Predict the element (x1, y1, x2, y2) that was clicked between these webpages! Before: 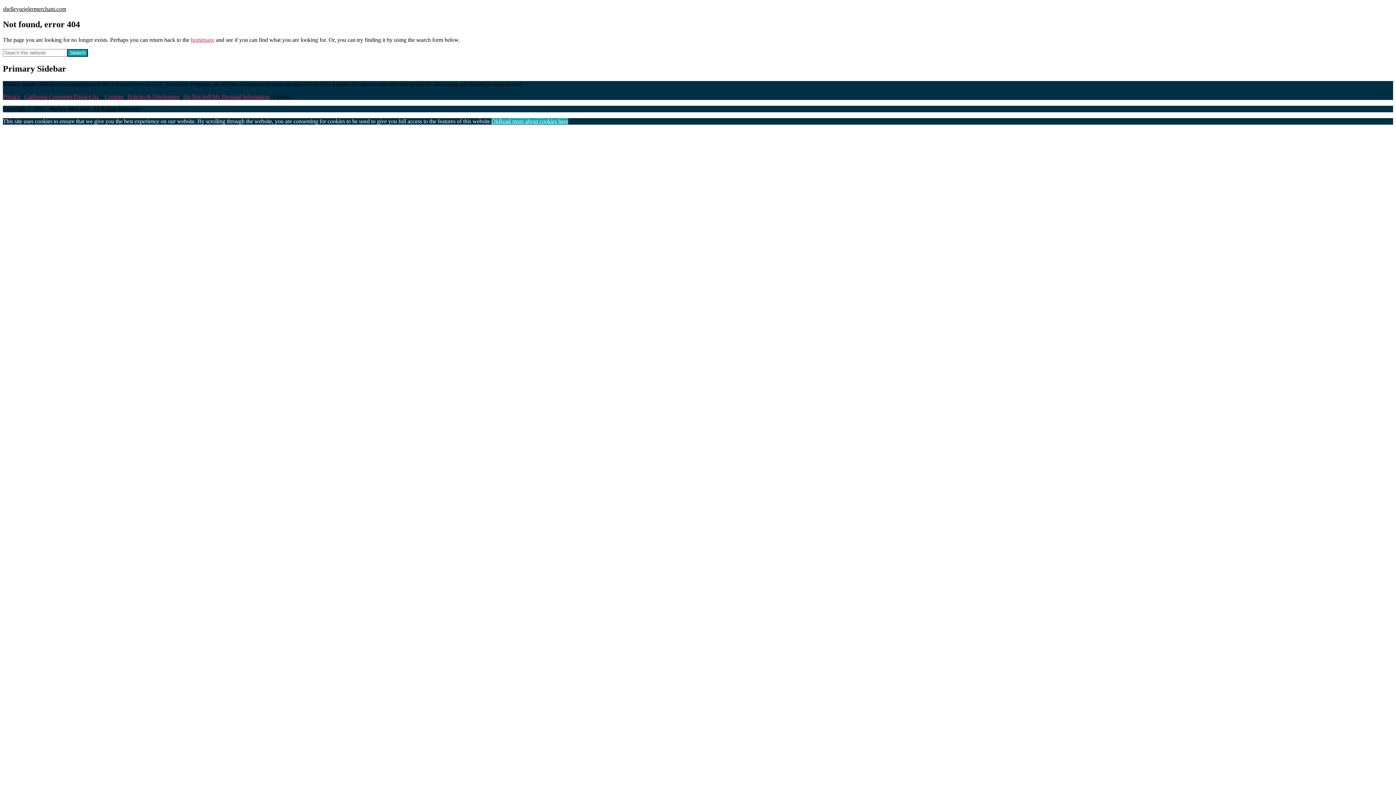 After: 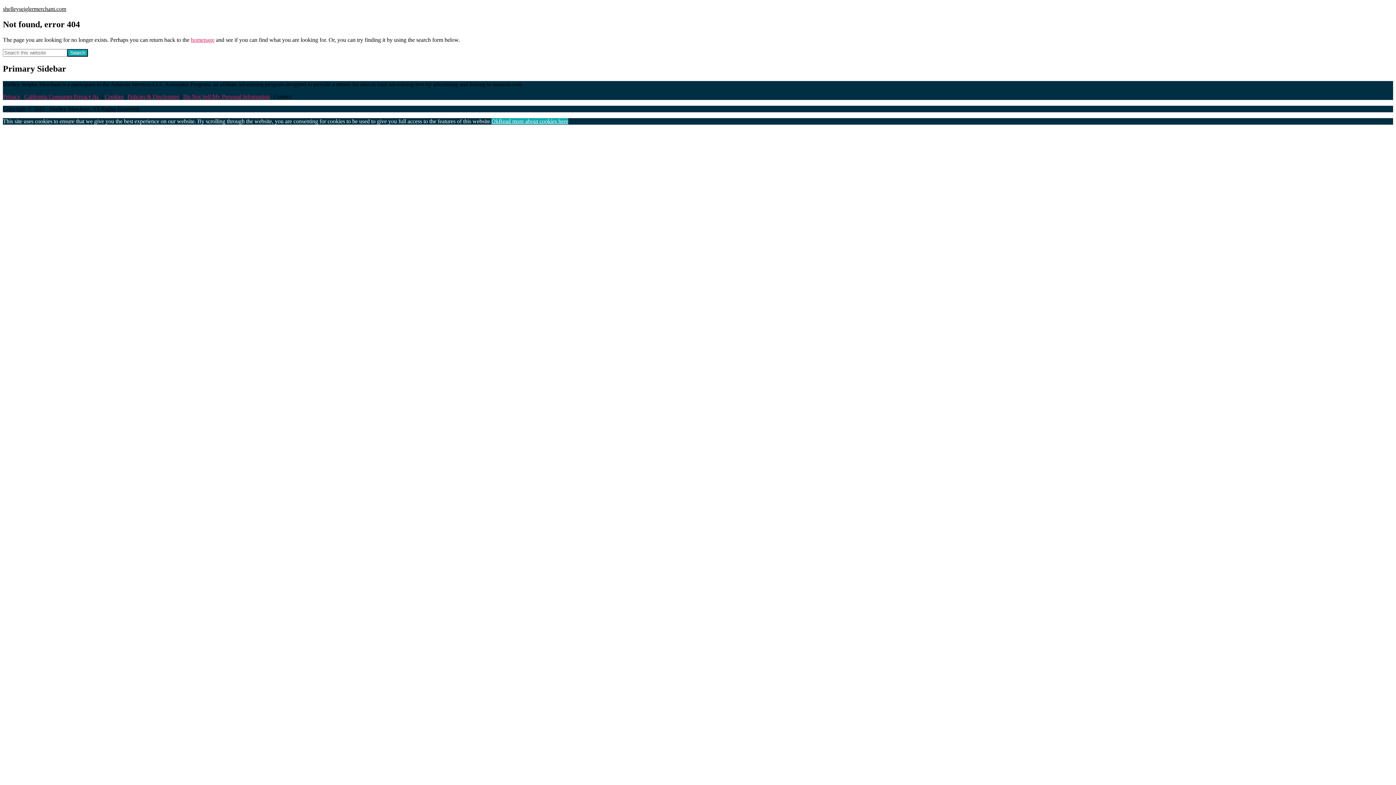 Action: bbox: (127, 93, 179, 99) label: Policies & Disclosures